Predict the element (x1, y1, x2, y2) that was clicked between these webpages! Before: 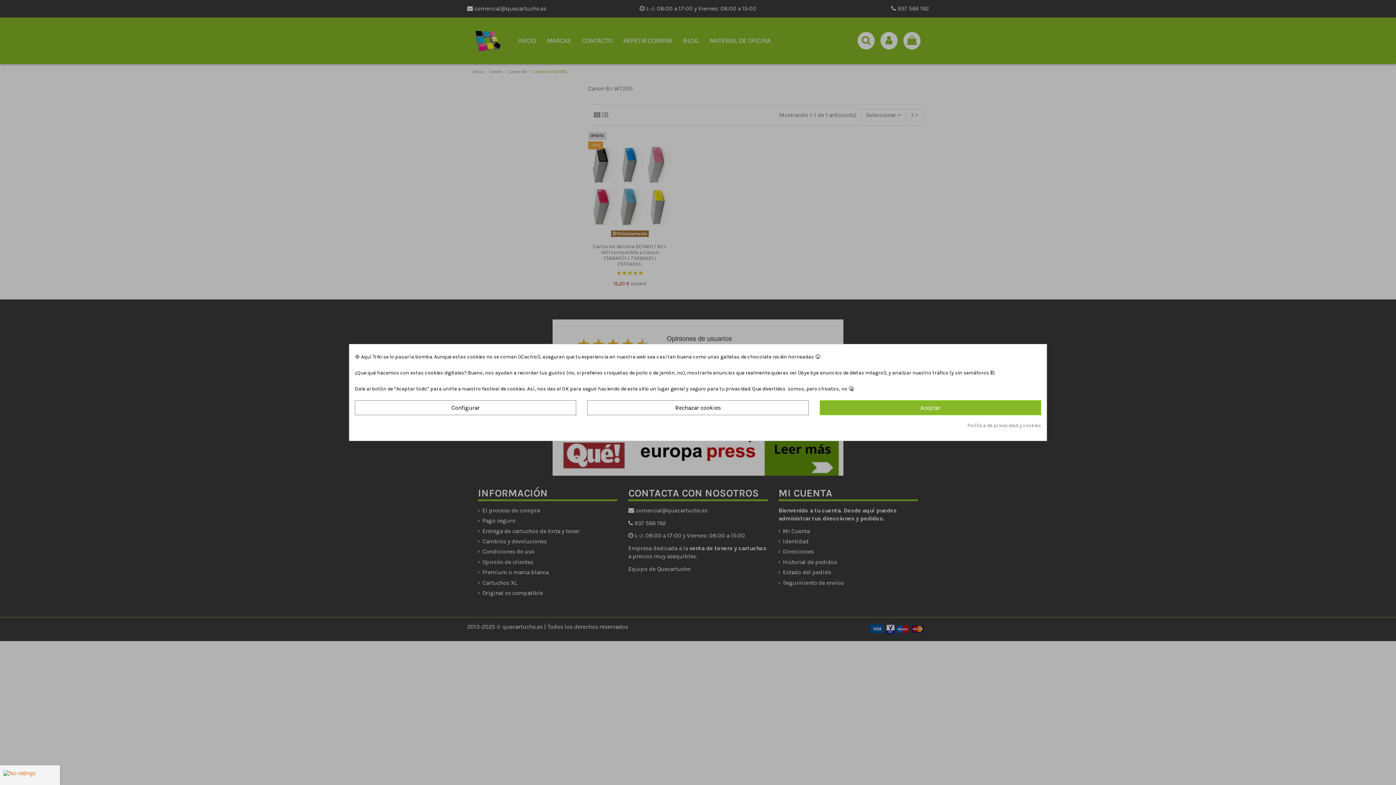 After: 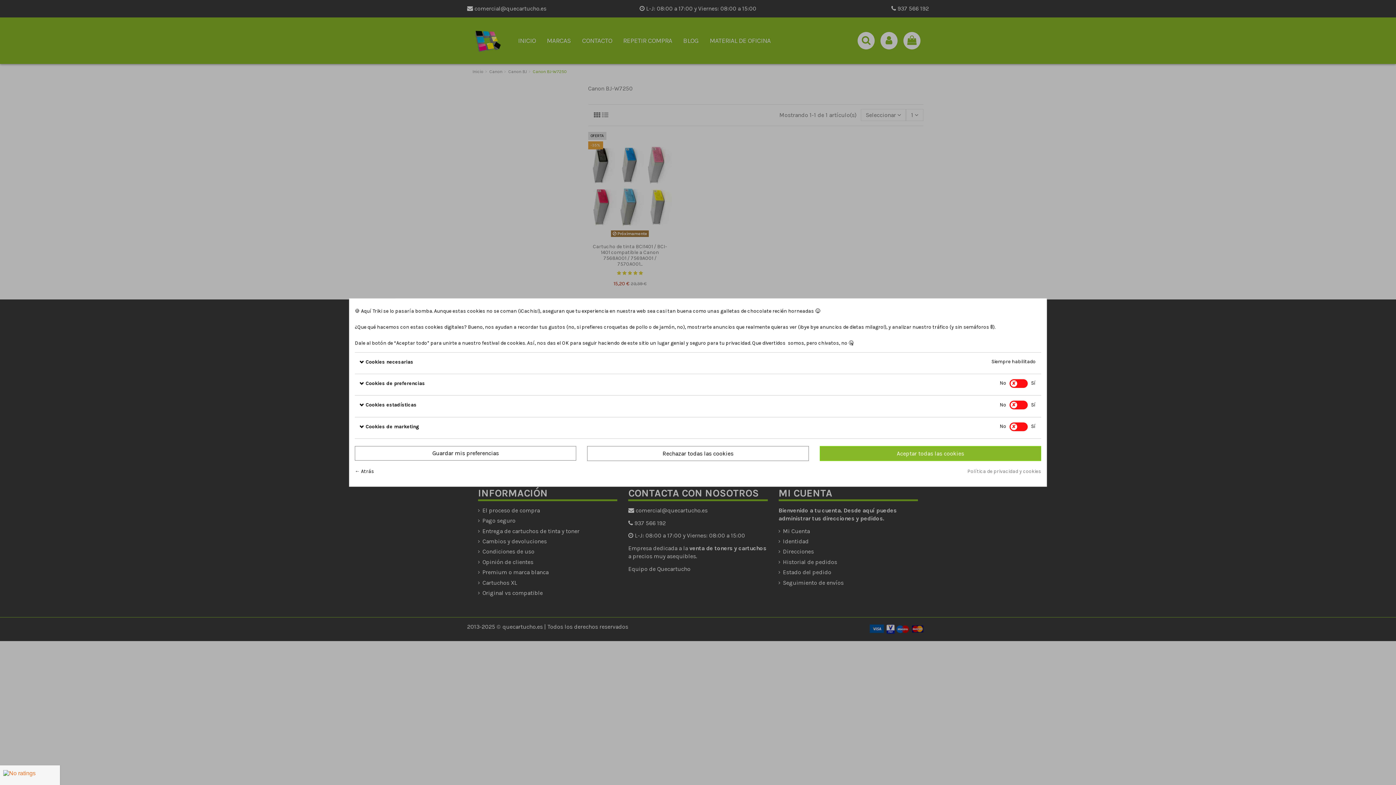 Action: bbox: (354, 400, 576, 415) label: Configurar